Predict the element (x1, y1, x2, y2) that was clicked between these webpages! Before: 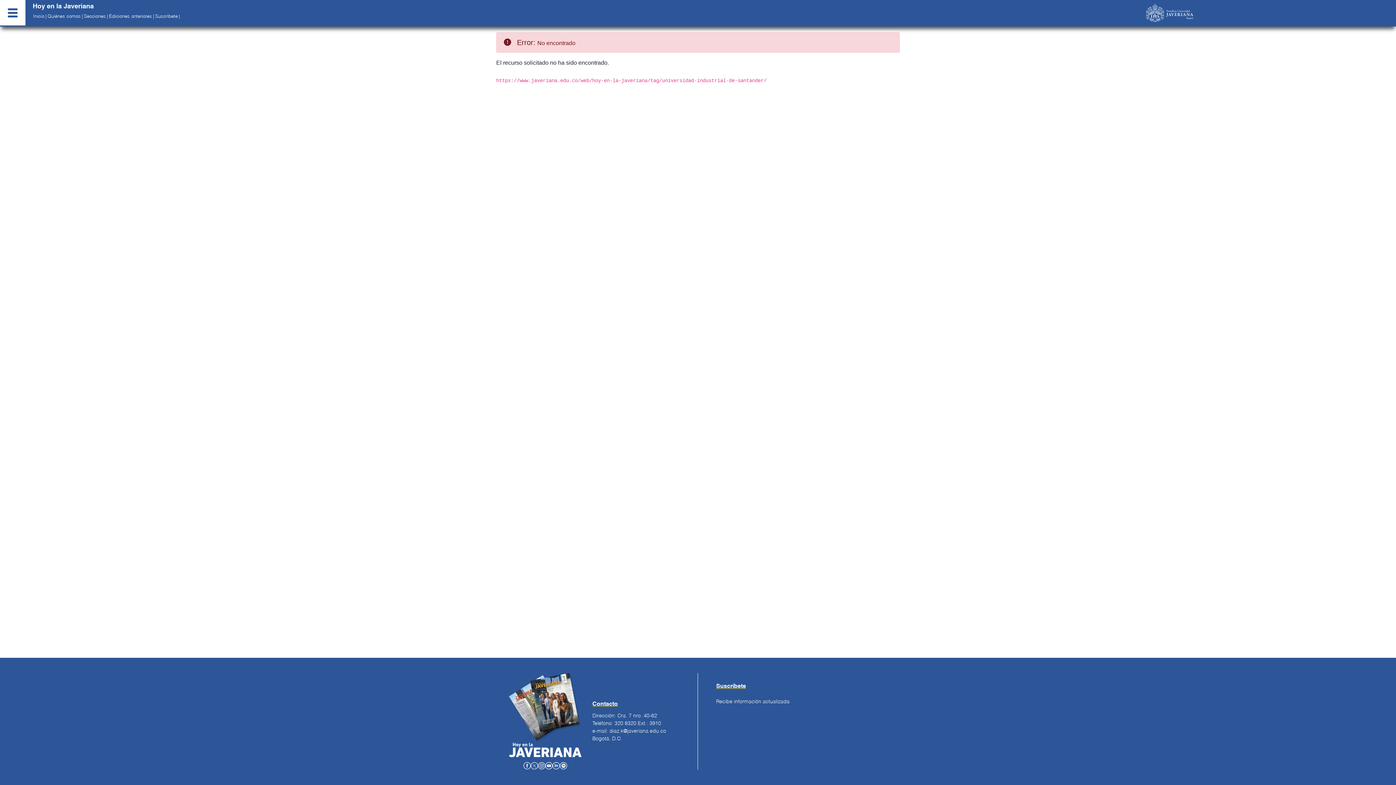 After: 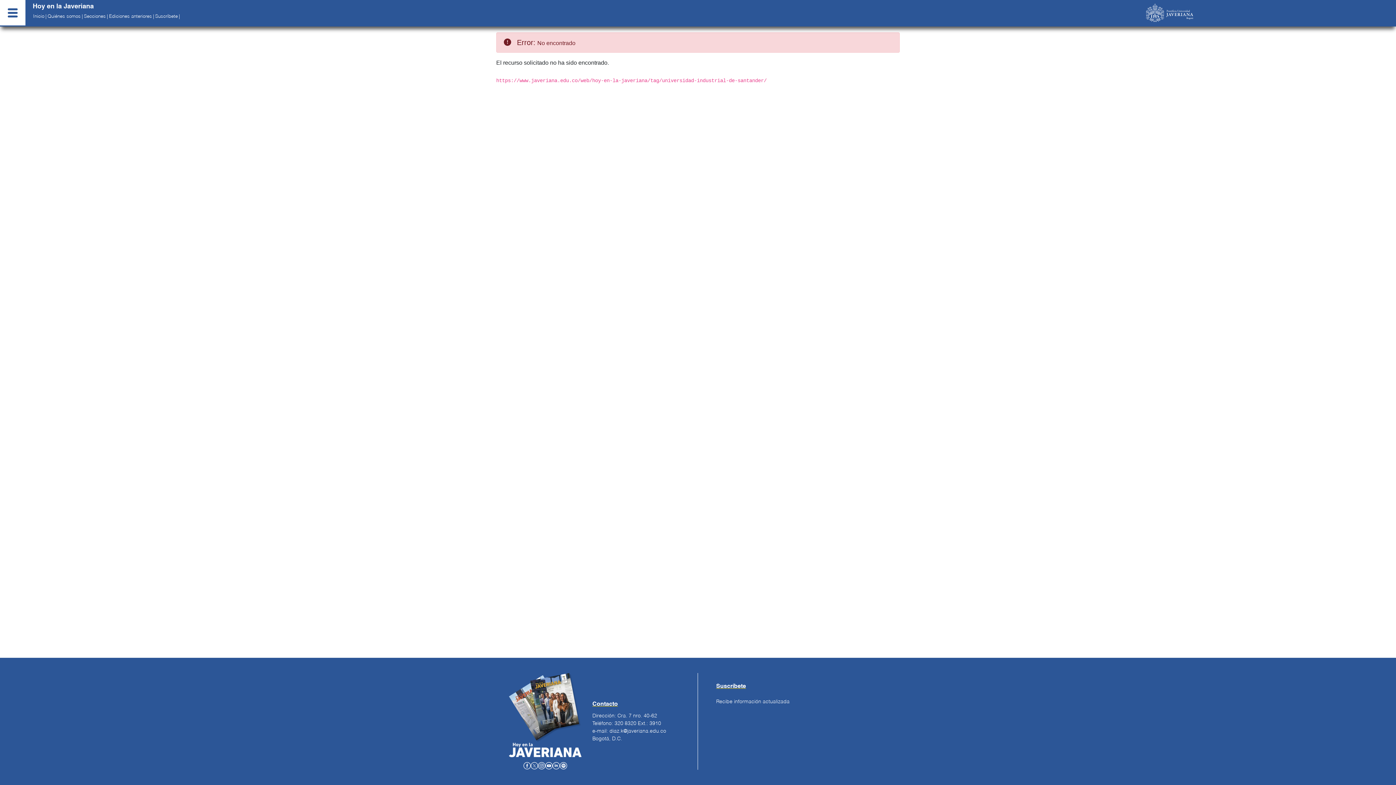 Action: bbox: (559, 762, 567, 768)